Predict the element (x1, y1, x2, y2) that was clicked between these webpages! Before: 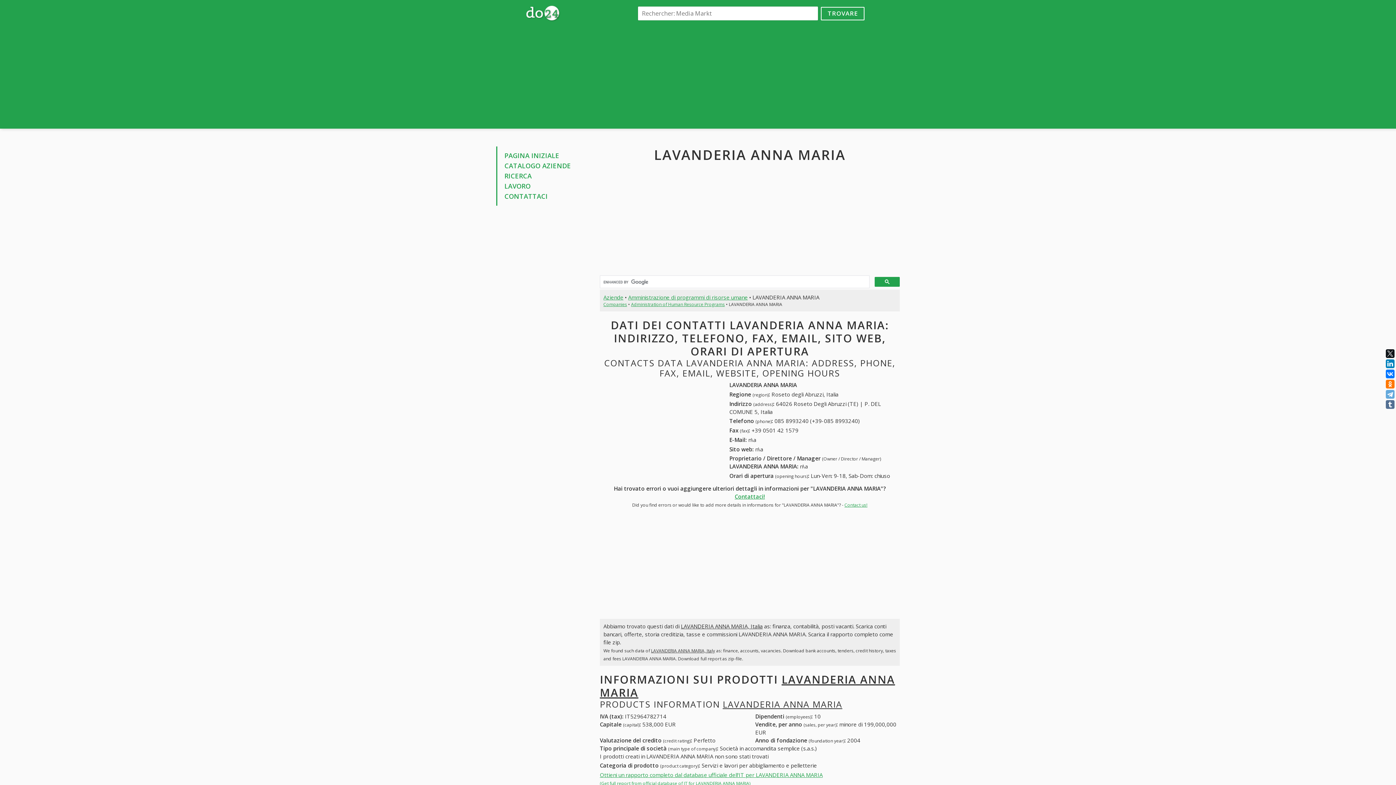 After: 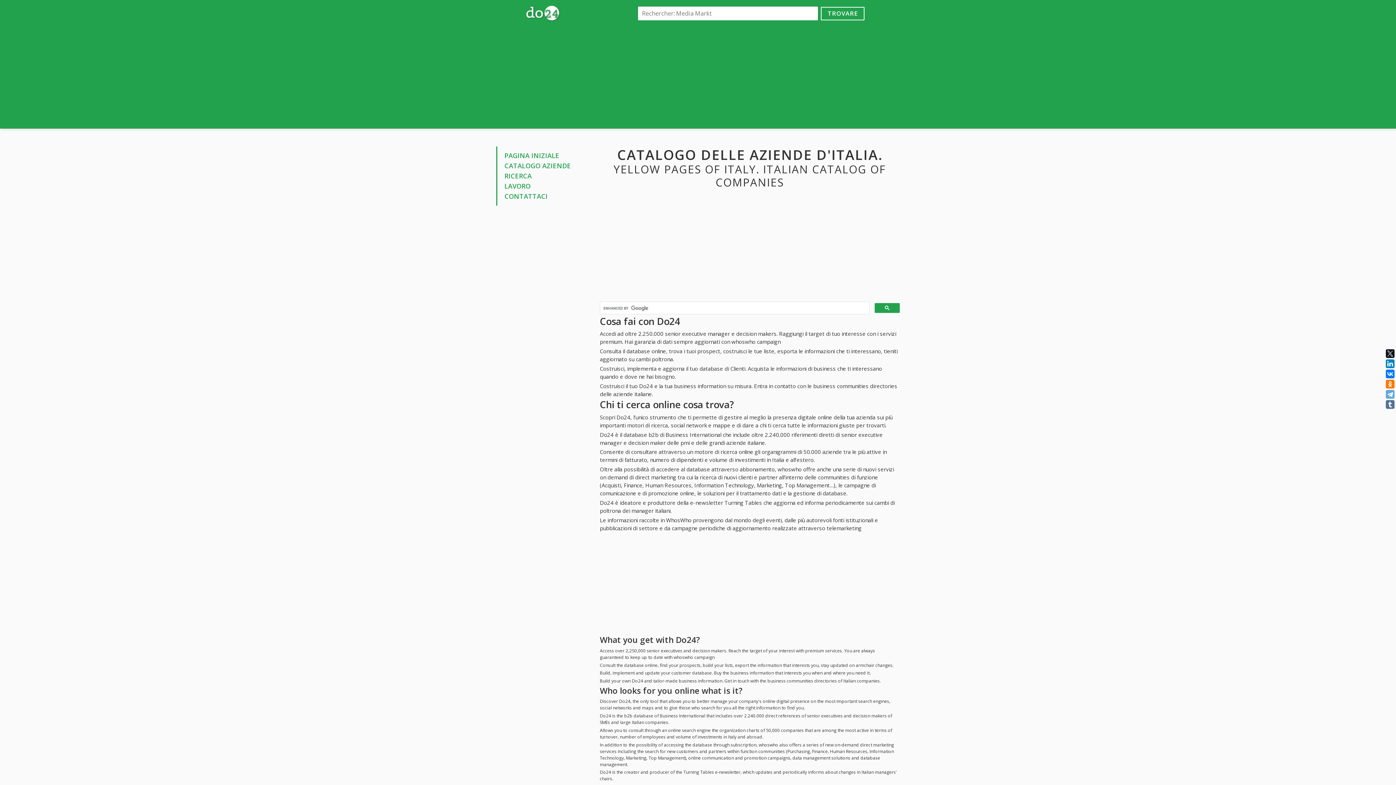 Action: bbox: (524, 8, 561, 15)